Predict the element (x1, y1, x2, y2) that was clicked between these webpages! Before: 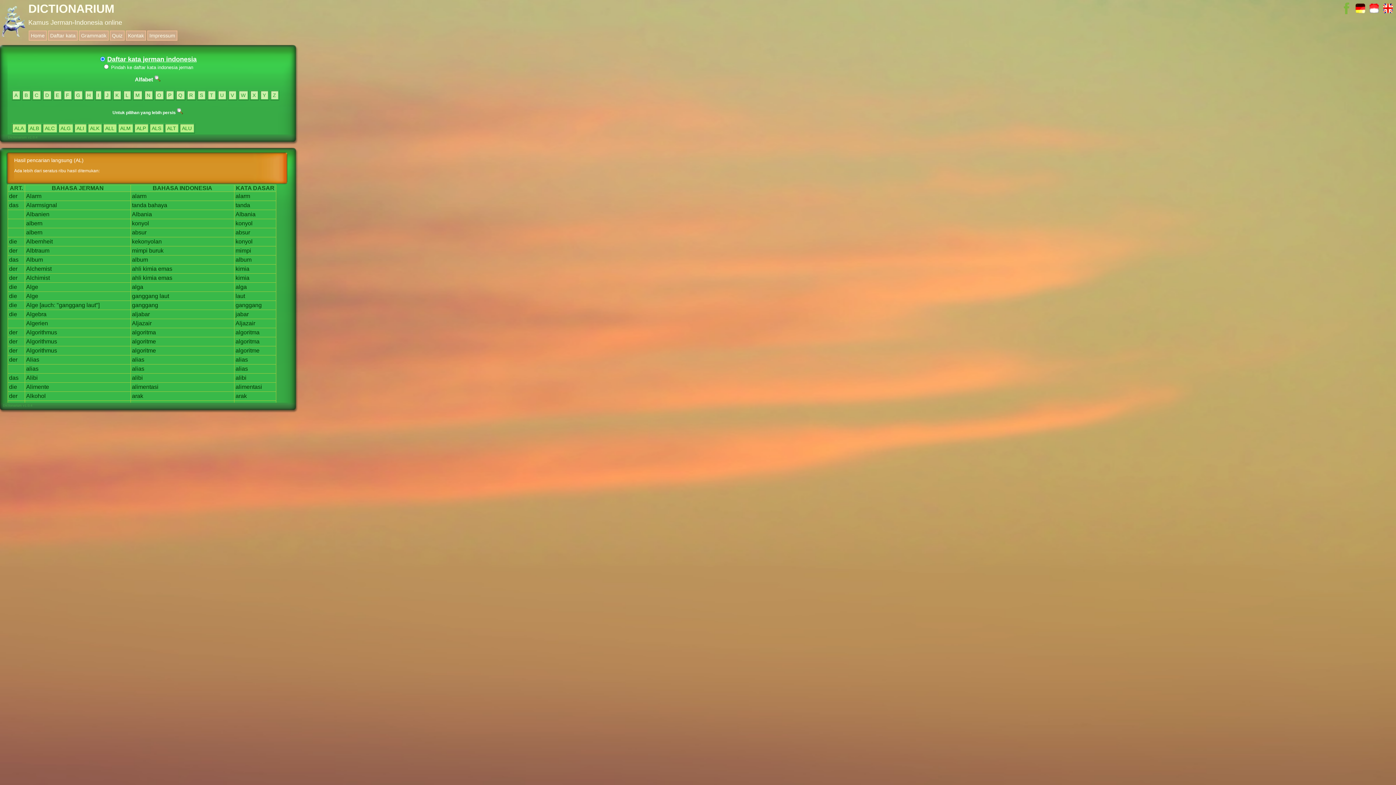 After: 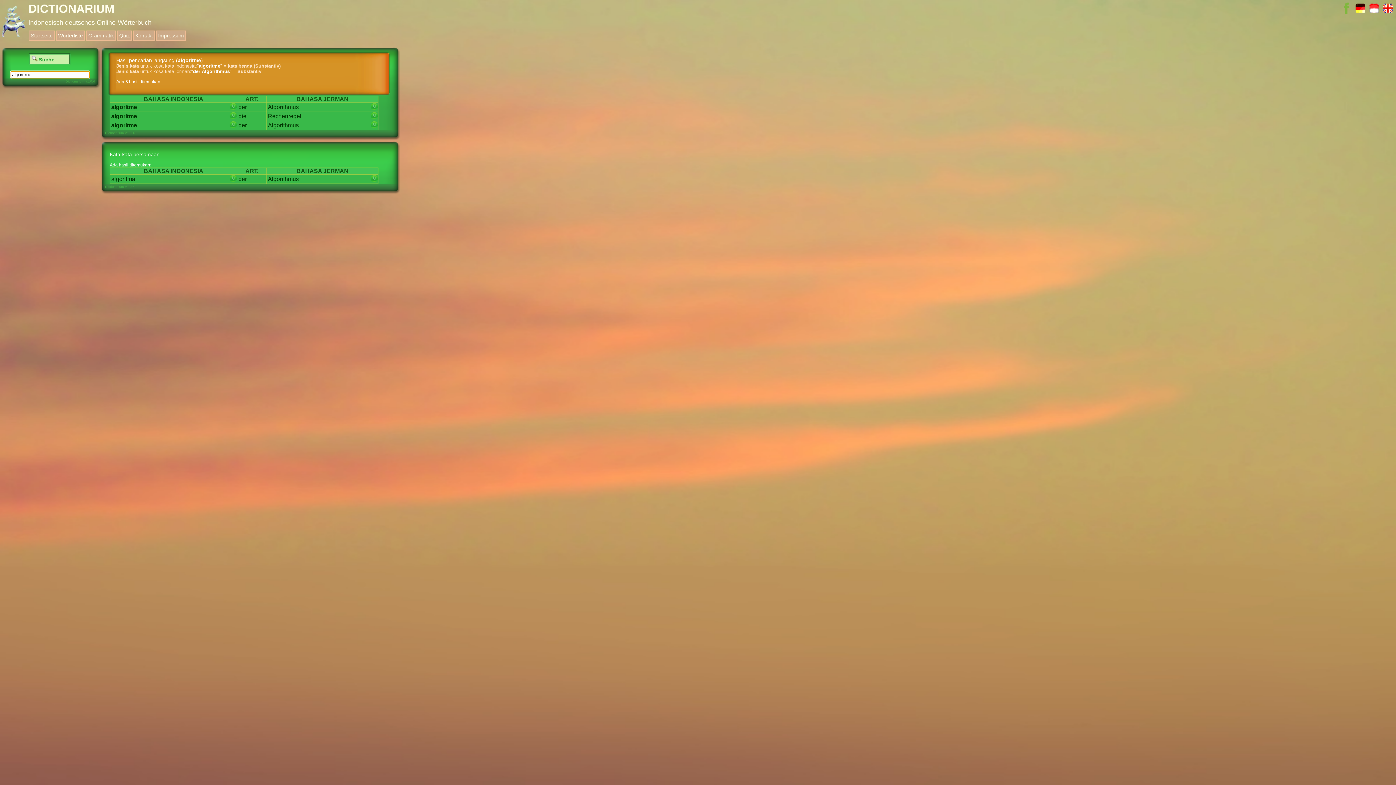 Action: label: algoritme bbox: (235, 347, 259, 353)